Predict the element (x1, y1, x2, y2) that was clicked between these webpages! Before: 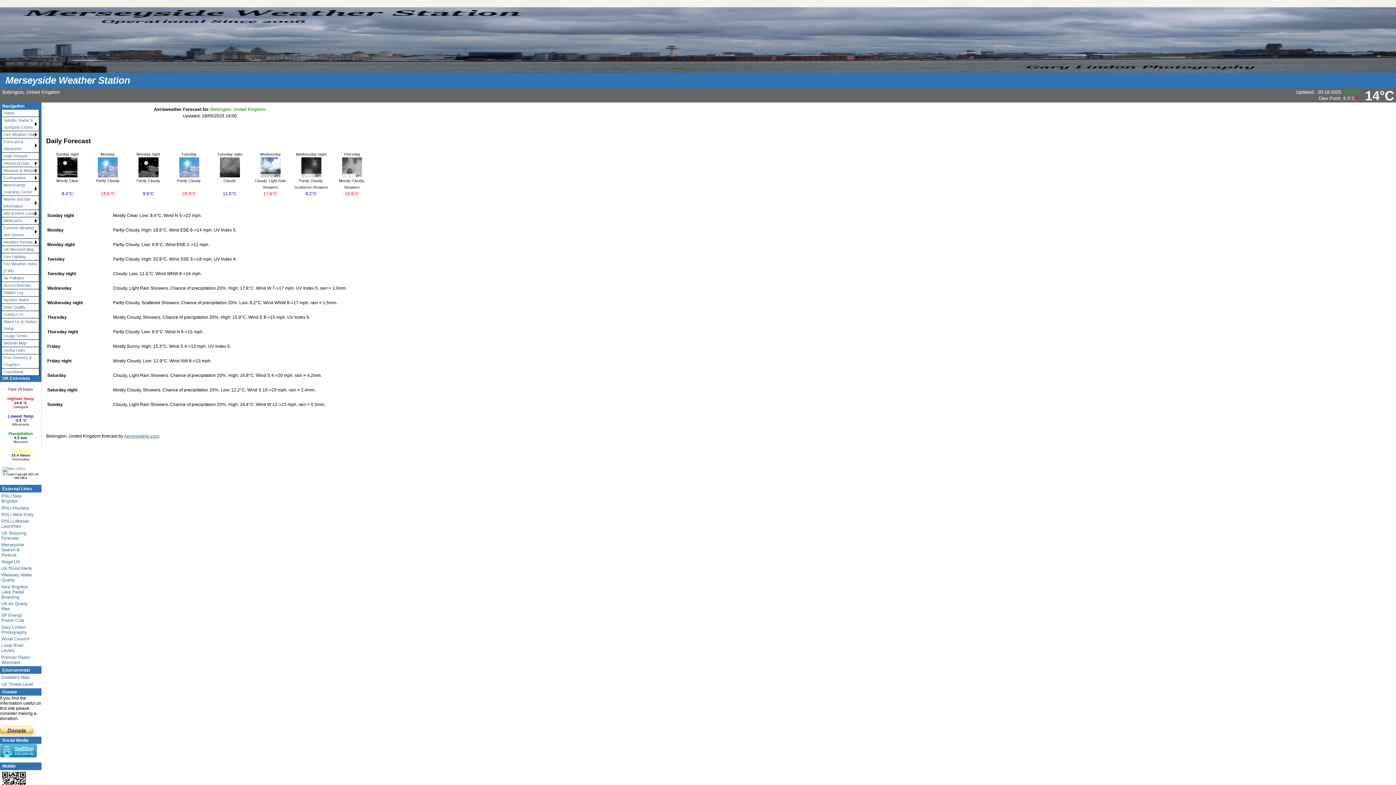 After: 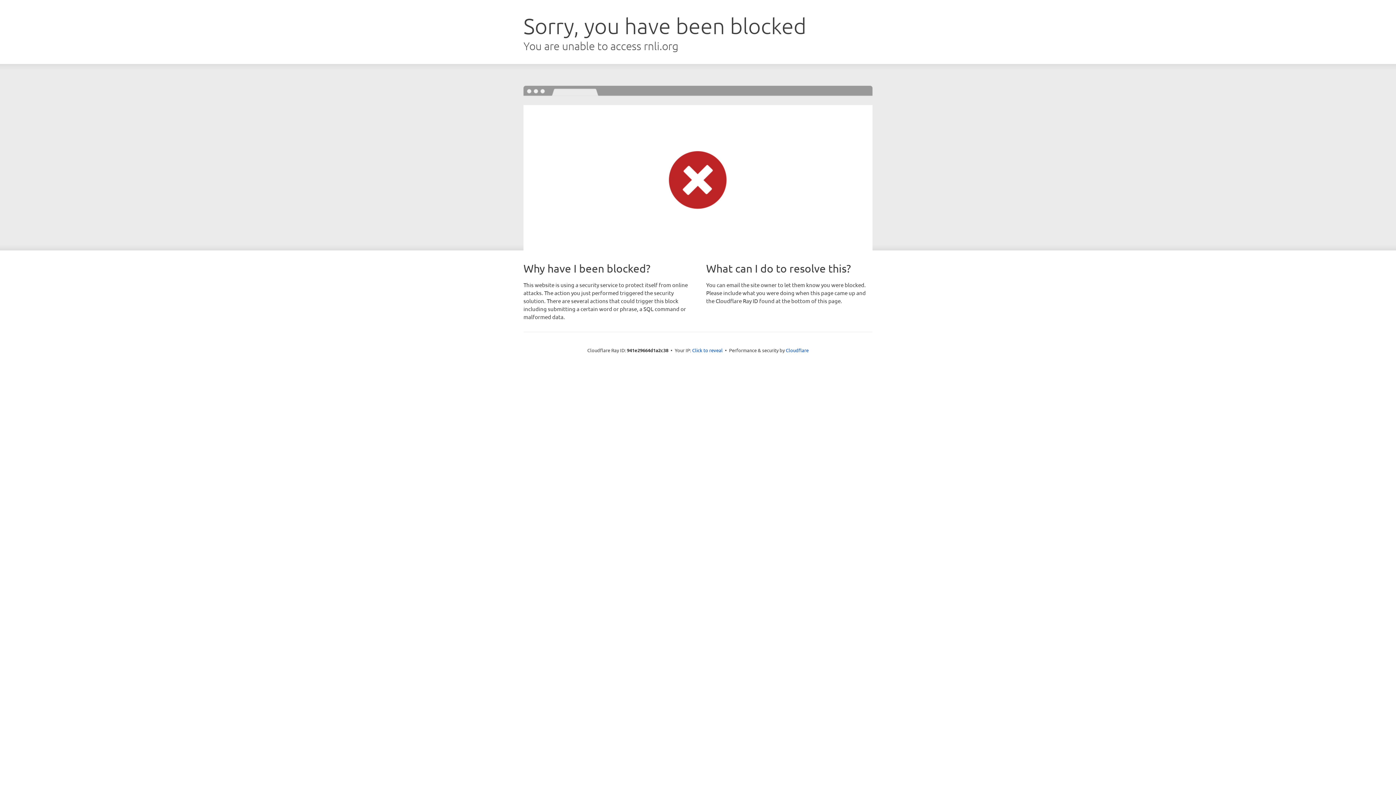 Action: bbox: (1, 493, 33, 504) label: RNLI New Brighton